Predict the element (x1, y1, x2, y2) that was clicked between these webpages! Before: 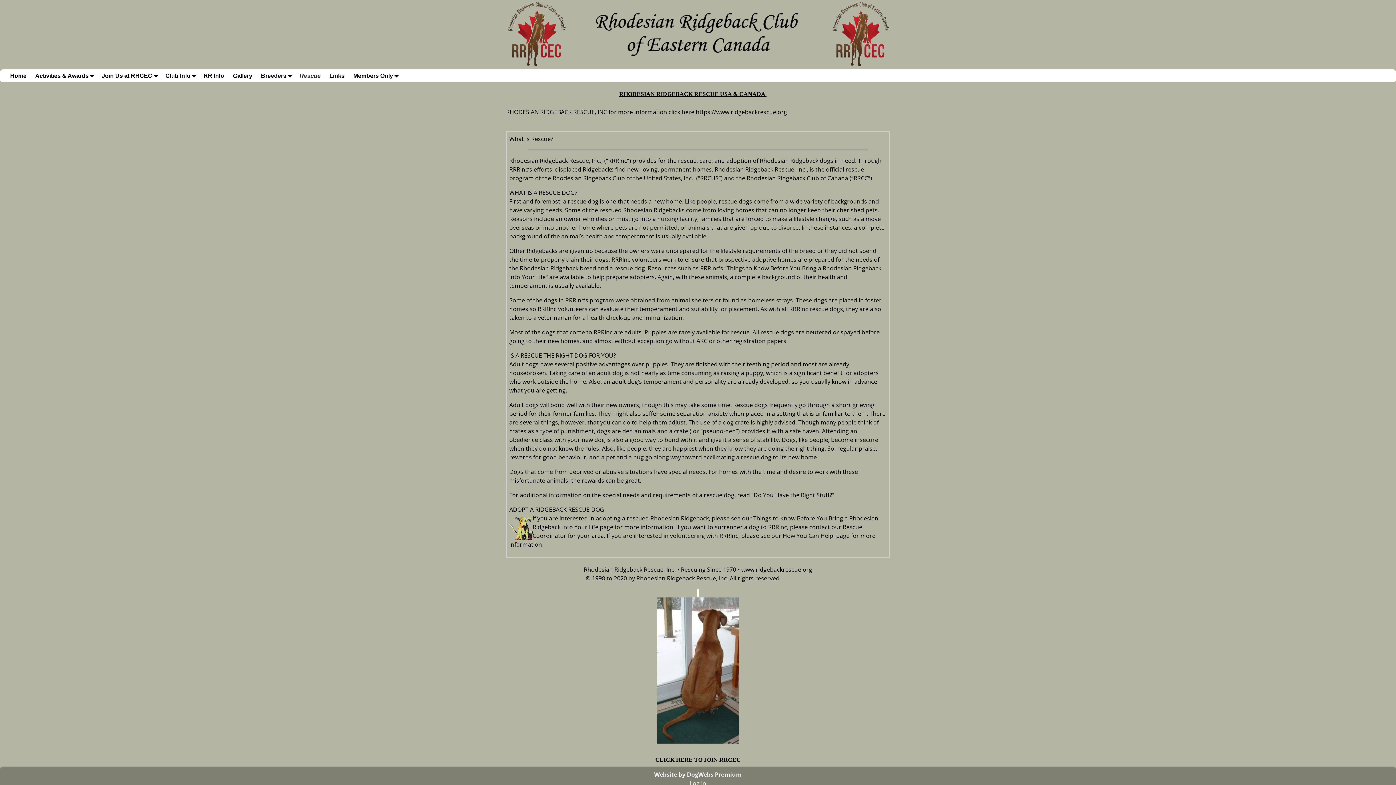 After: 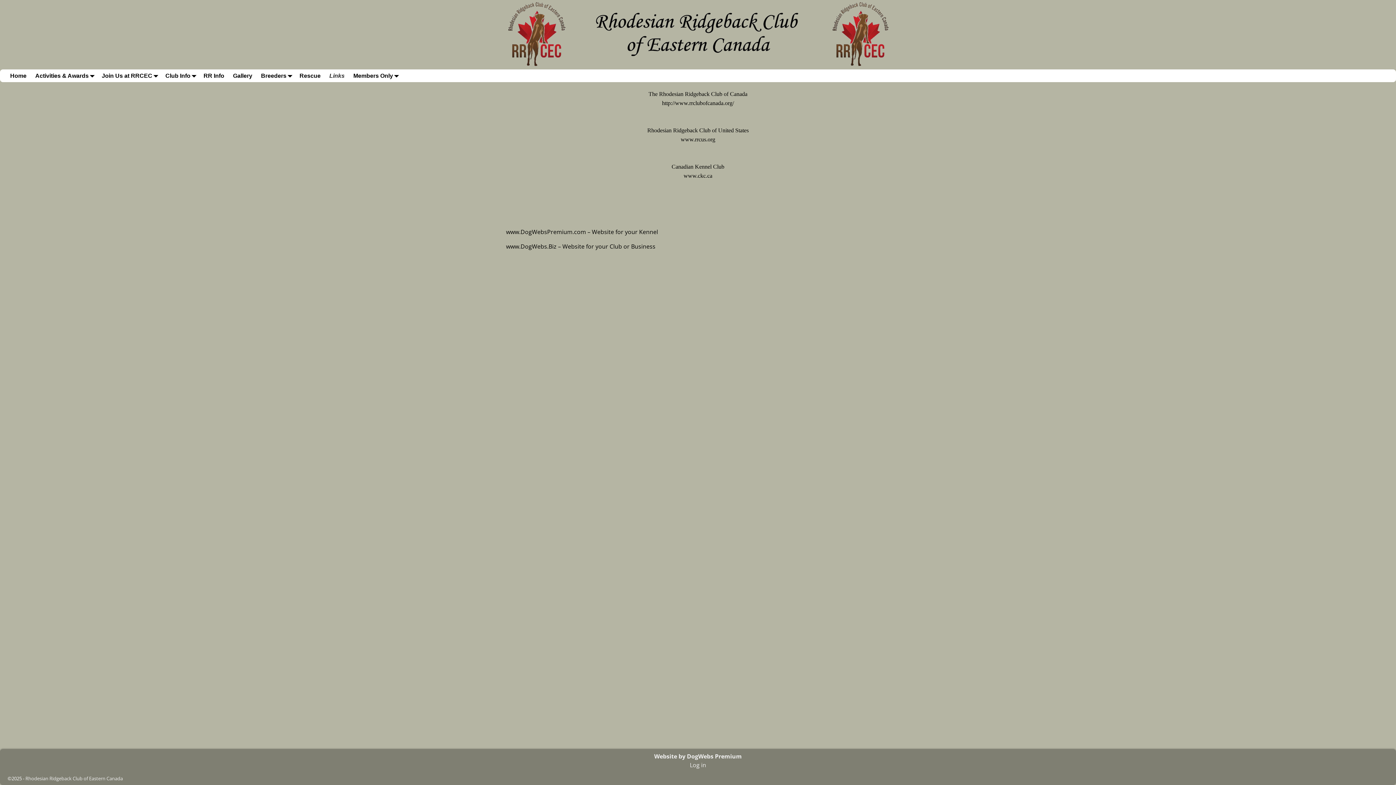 Action: label: Links bbox: (325, 69, 349, 82)